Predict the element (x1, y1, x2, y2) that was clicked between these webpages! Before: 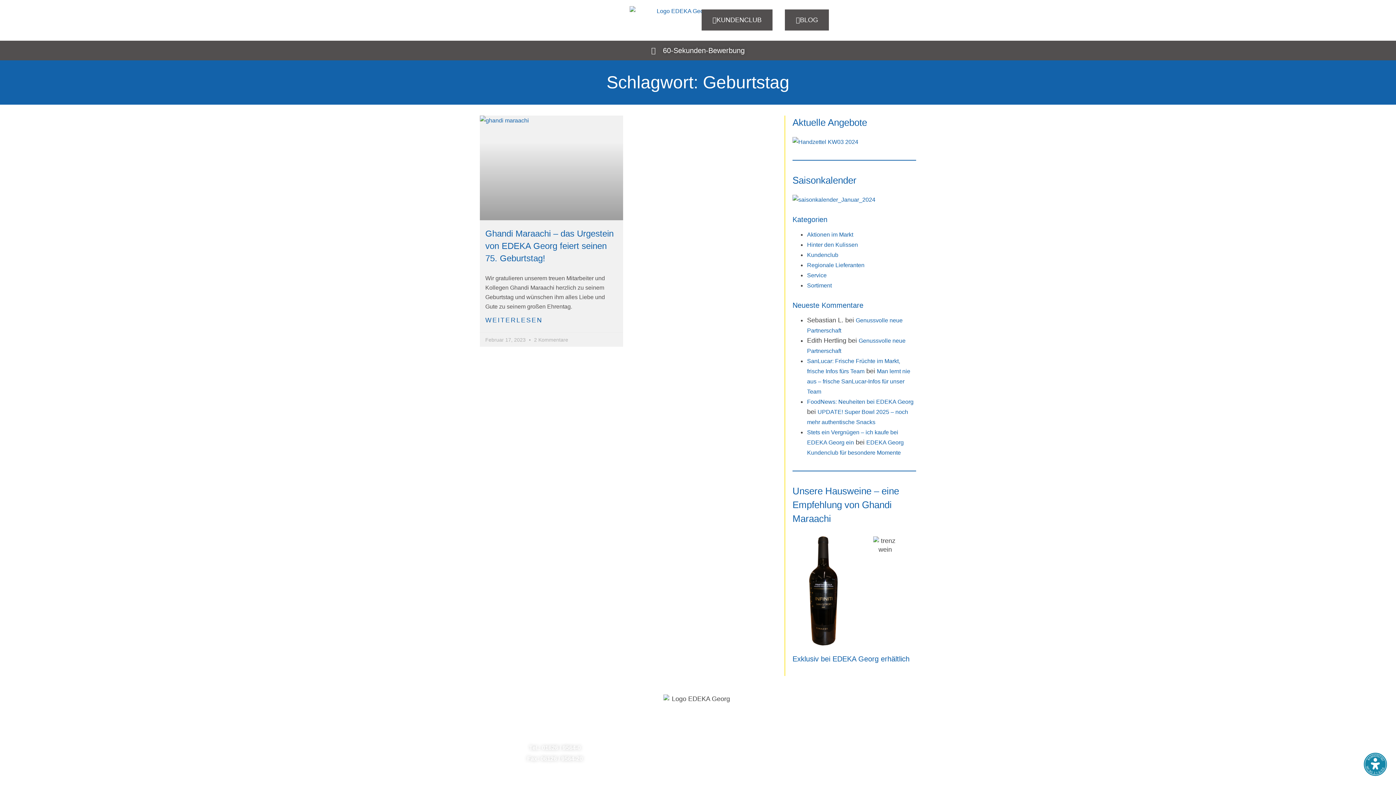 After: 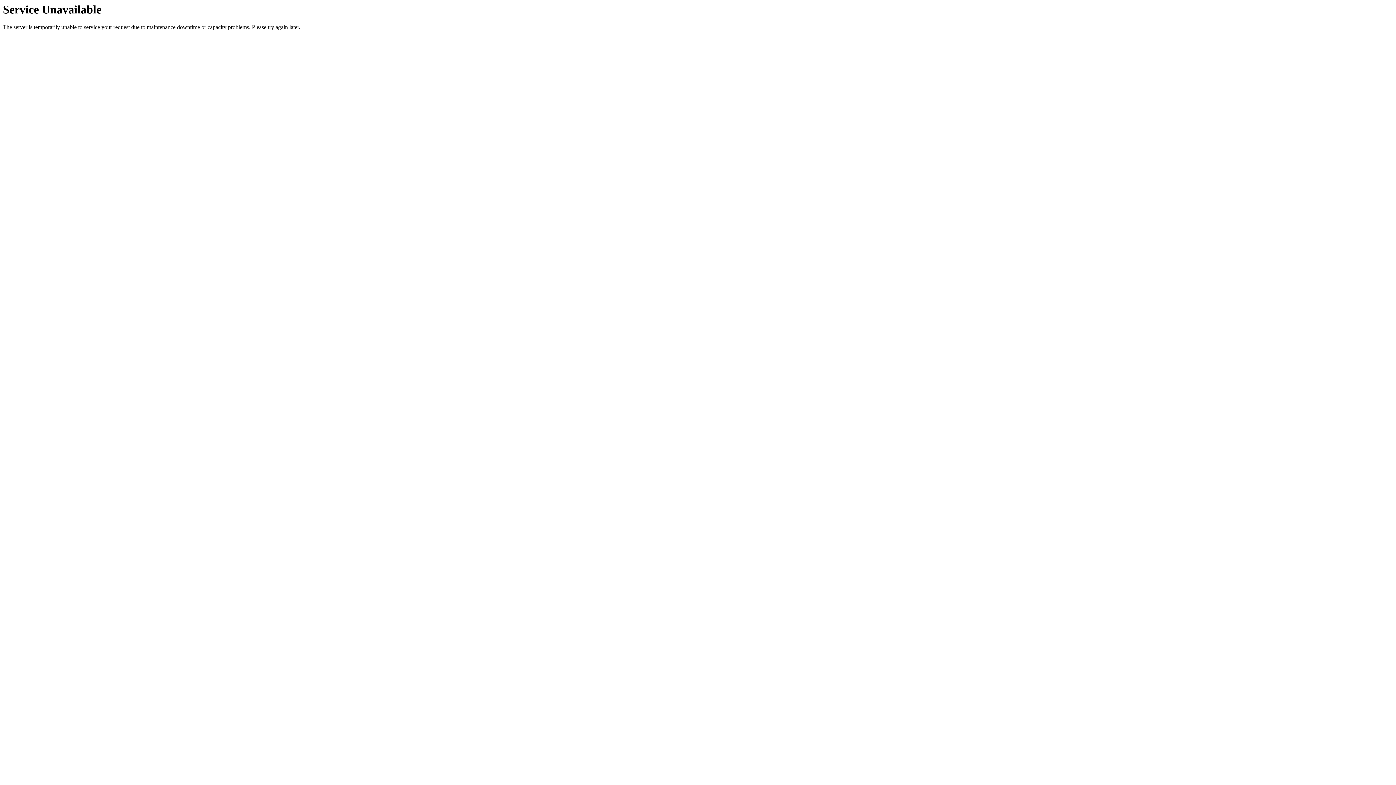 Action: bbox: (807, 251, 838, 258) label: Kundenclub